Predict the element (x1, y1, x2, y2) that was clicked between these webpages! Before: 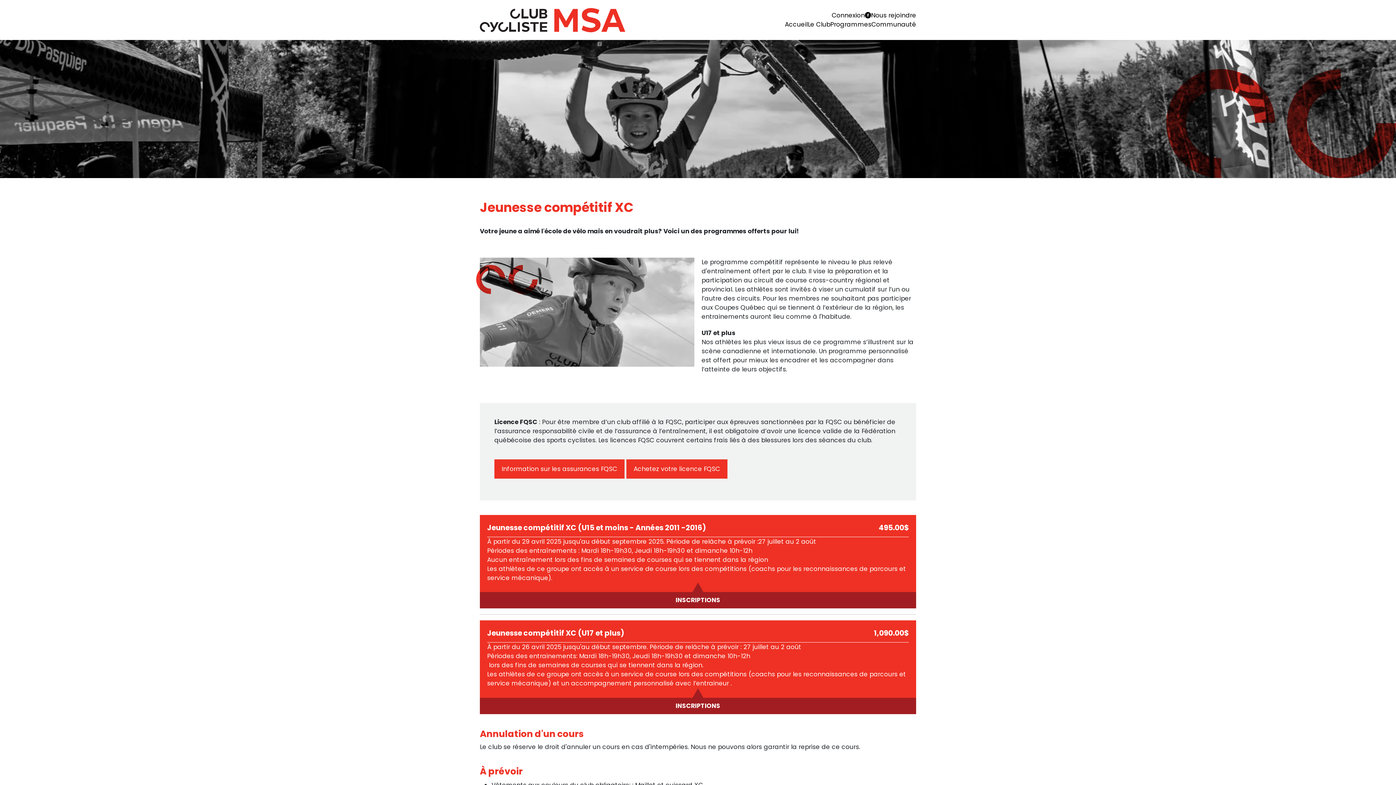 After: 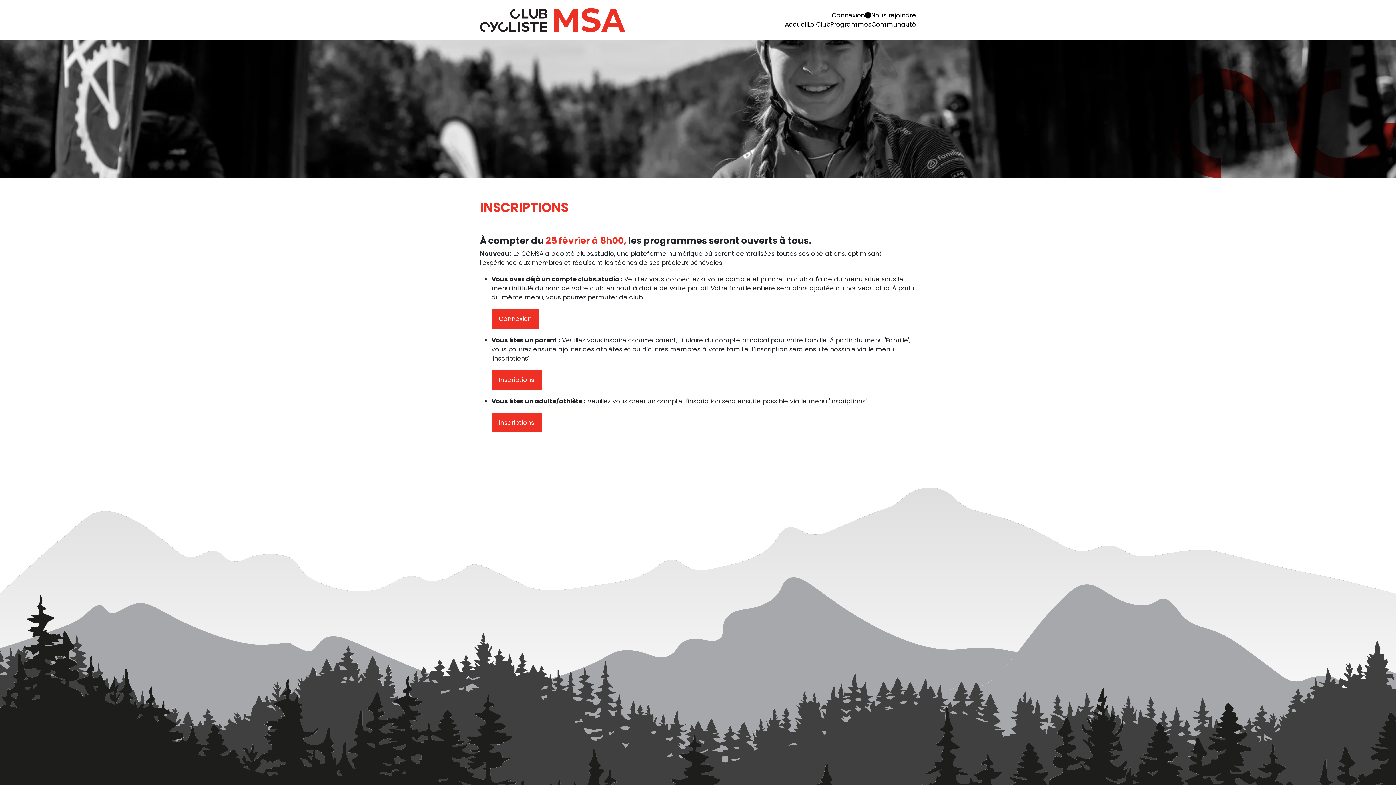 Action: label: INSCRIPTIONS bbox: (480, 592, 916, 608)